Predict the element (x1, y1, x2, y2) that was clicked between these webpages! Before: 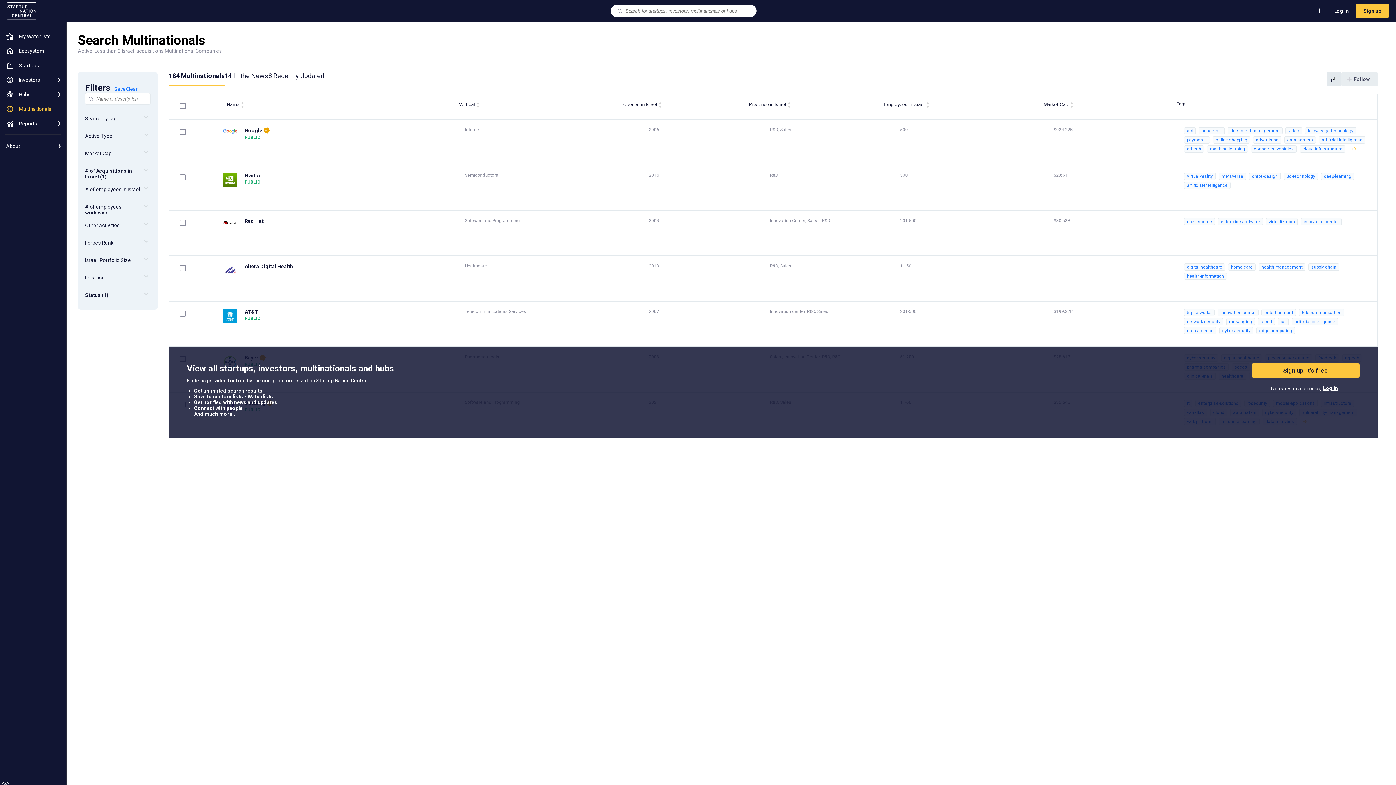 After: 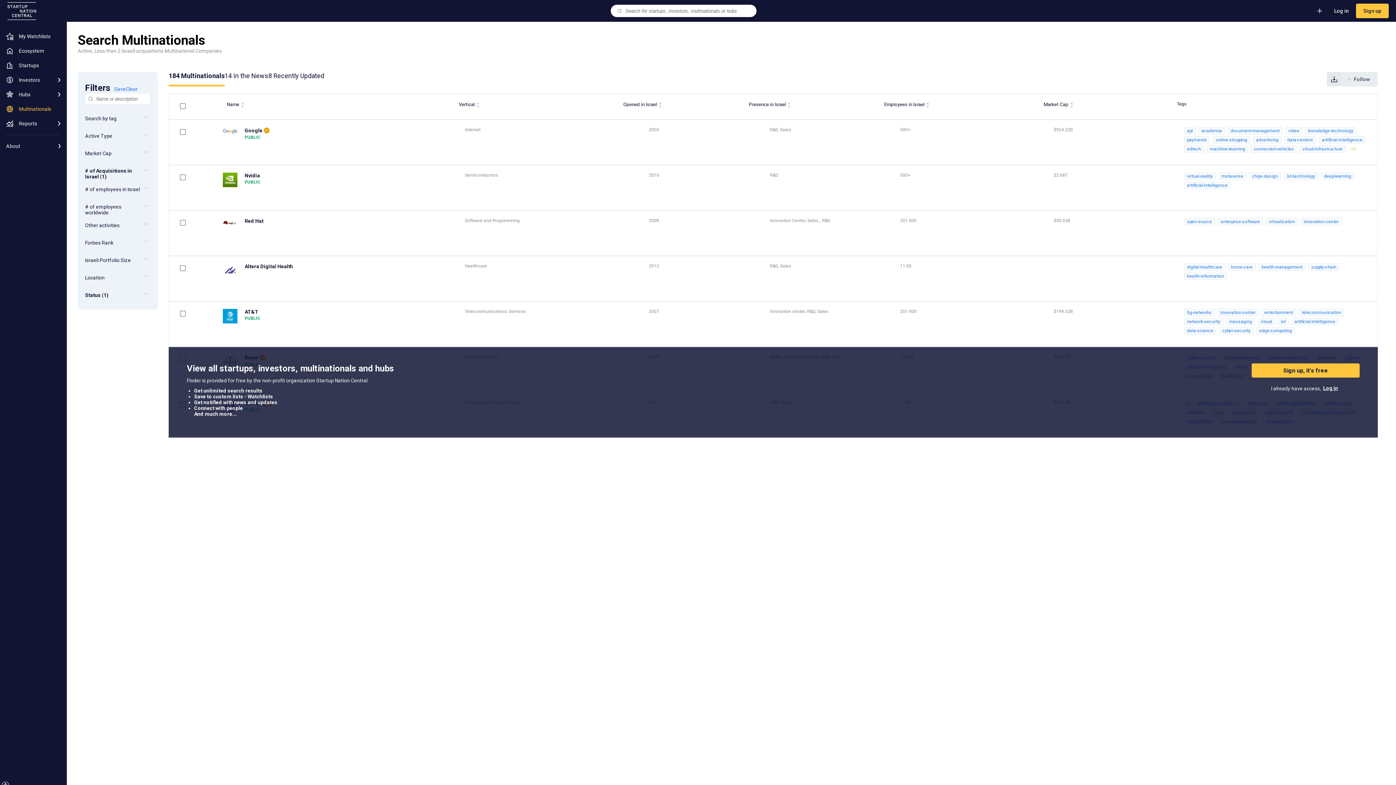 Action: bbox: (1041, 101, 1077, 108) label: Market Cap